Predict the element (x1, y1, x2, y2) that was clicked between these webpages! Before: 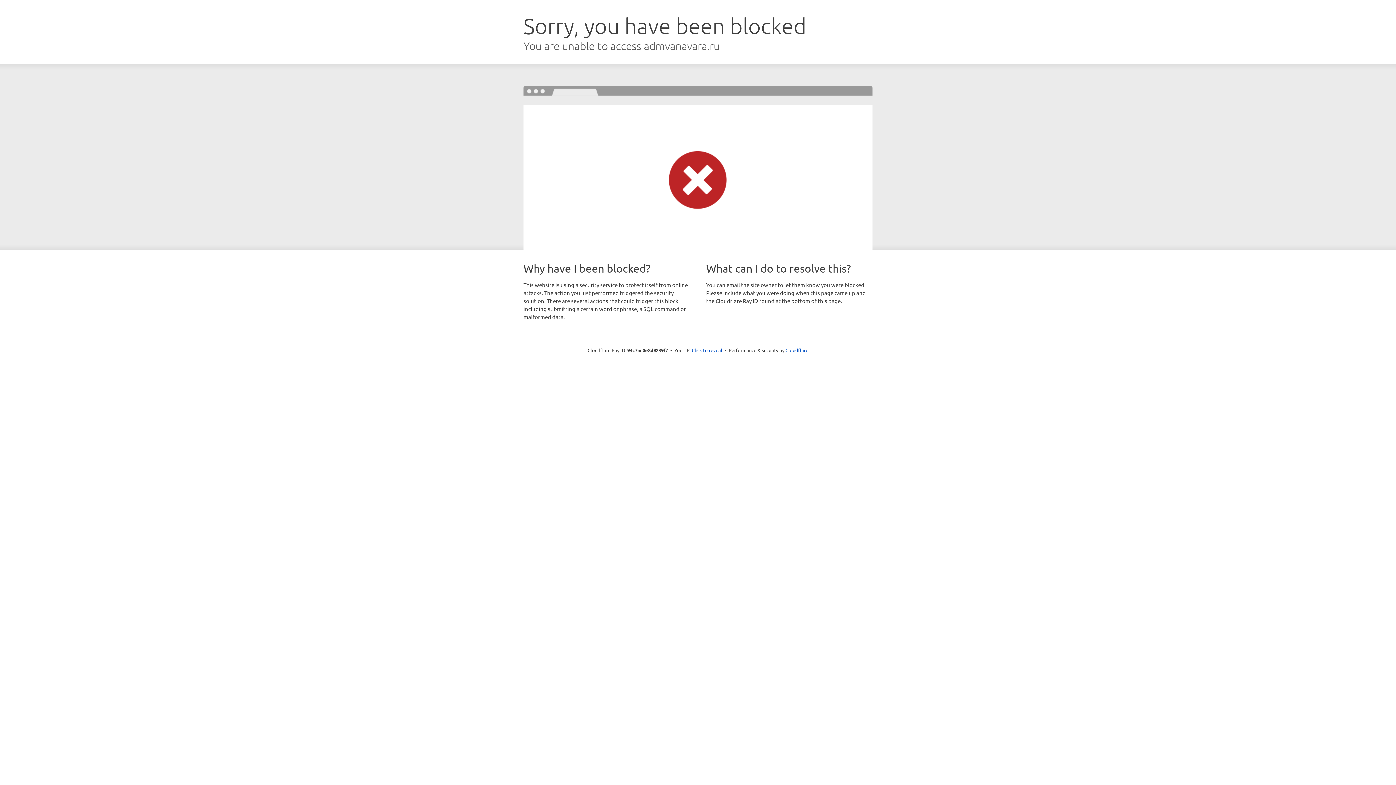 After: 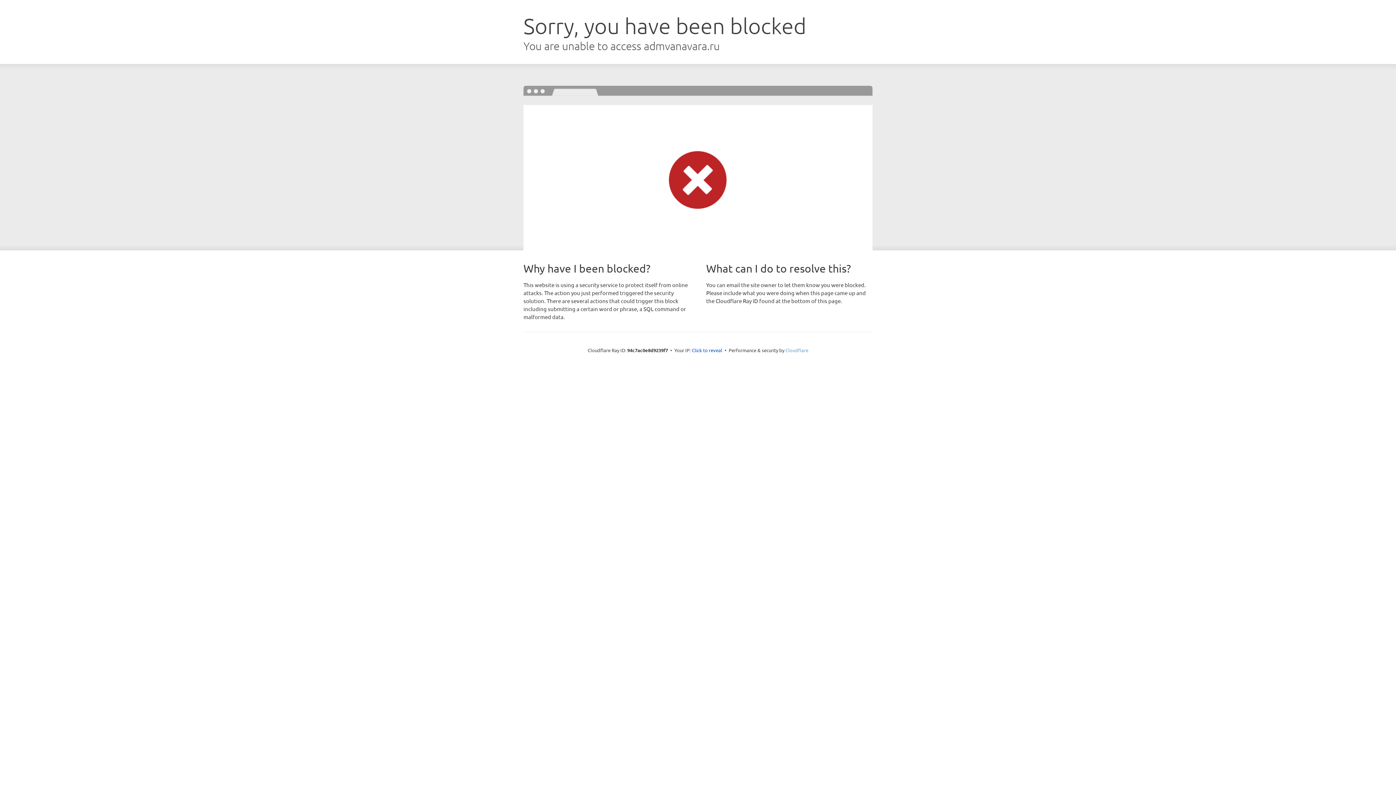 Action: bbox: (785, 347, 808, 353) label: Cloudflare